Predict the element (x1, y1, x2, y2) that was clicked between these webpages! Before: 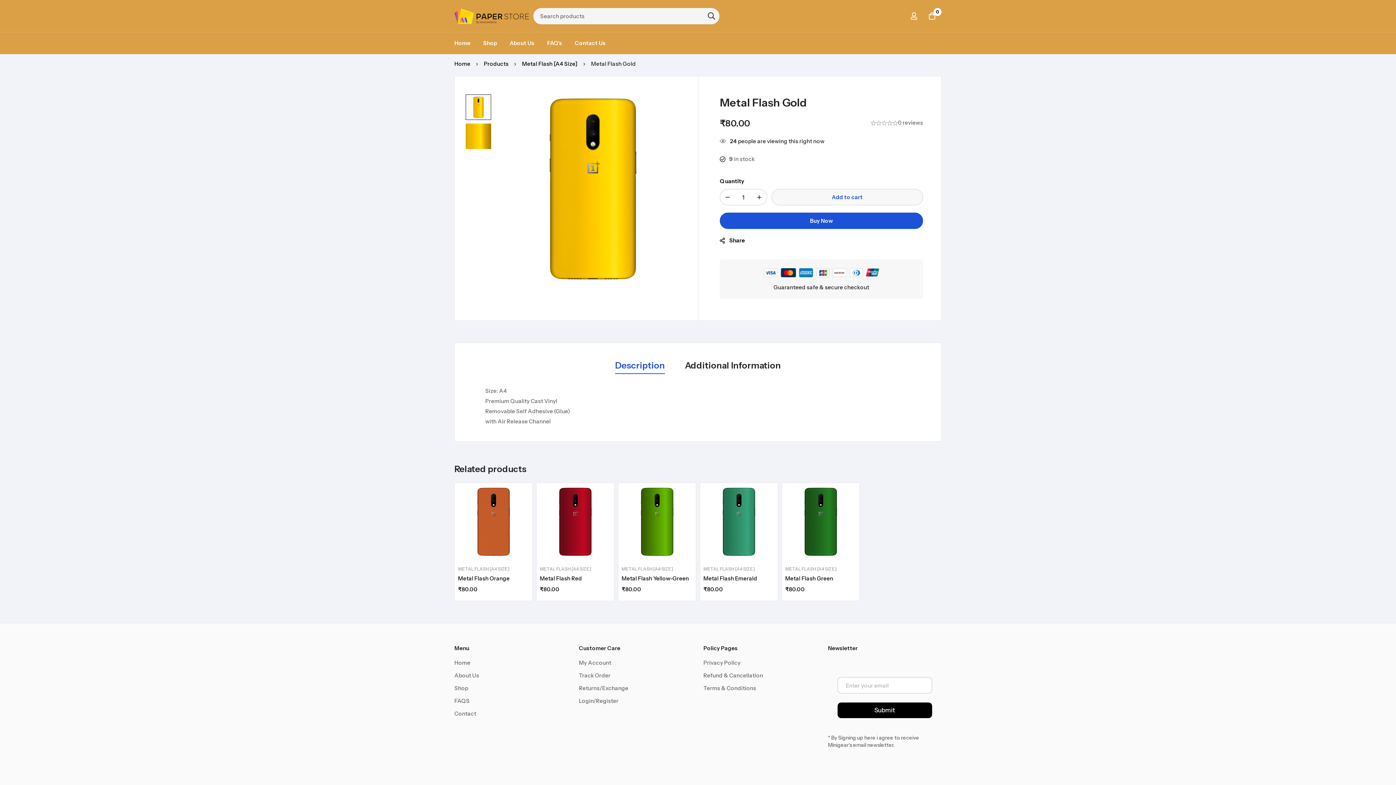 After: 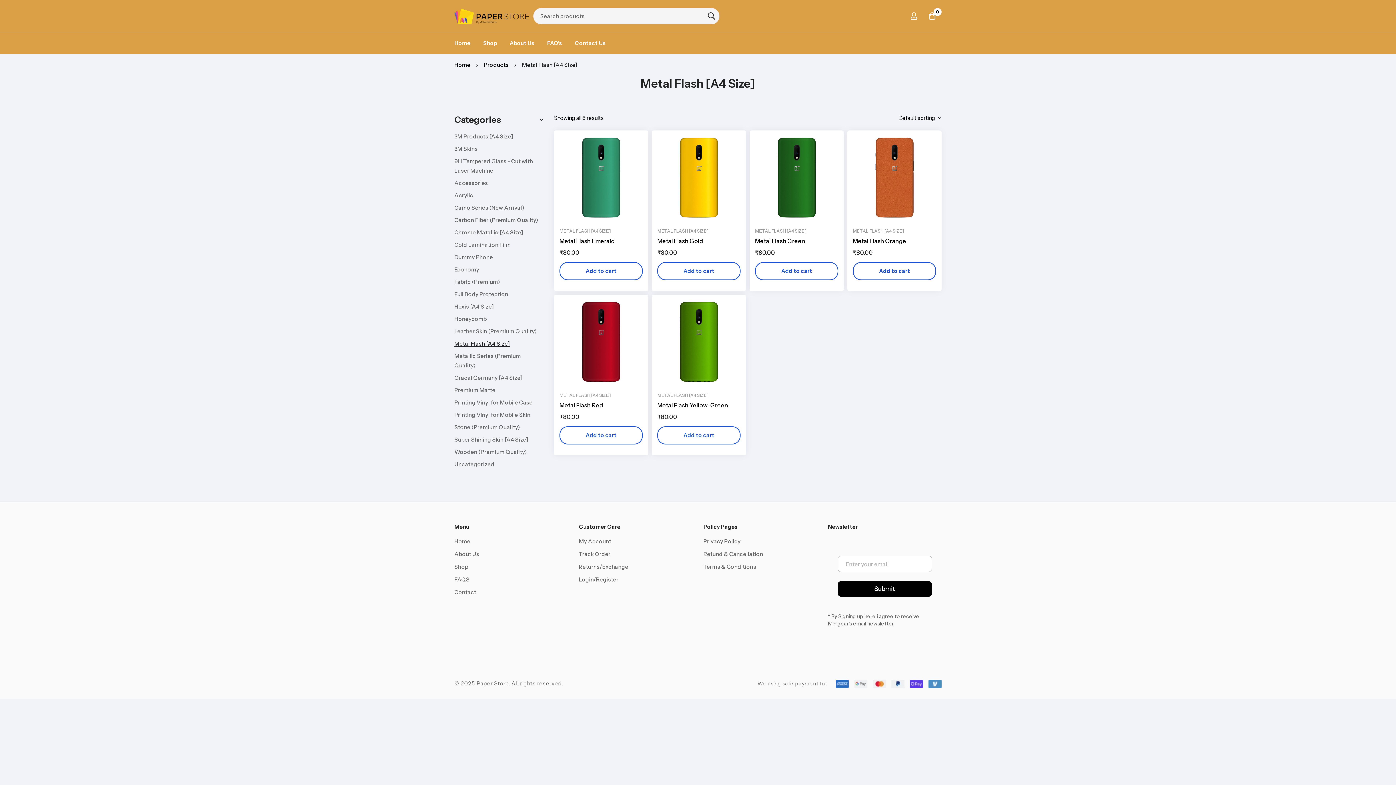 Action: label: METAL FLASH [A4 SIZE] bbox: (540, 566, 591, 572)